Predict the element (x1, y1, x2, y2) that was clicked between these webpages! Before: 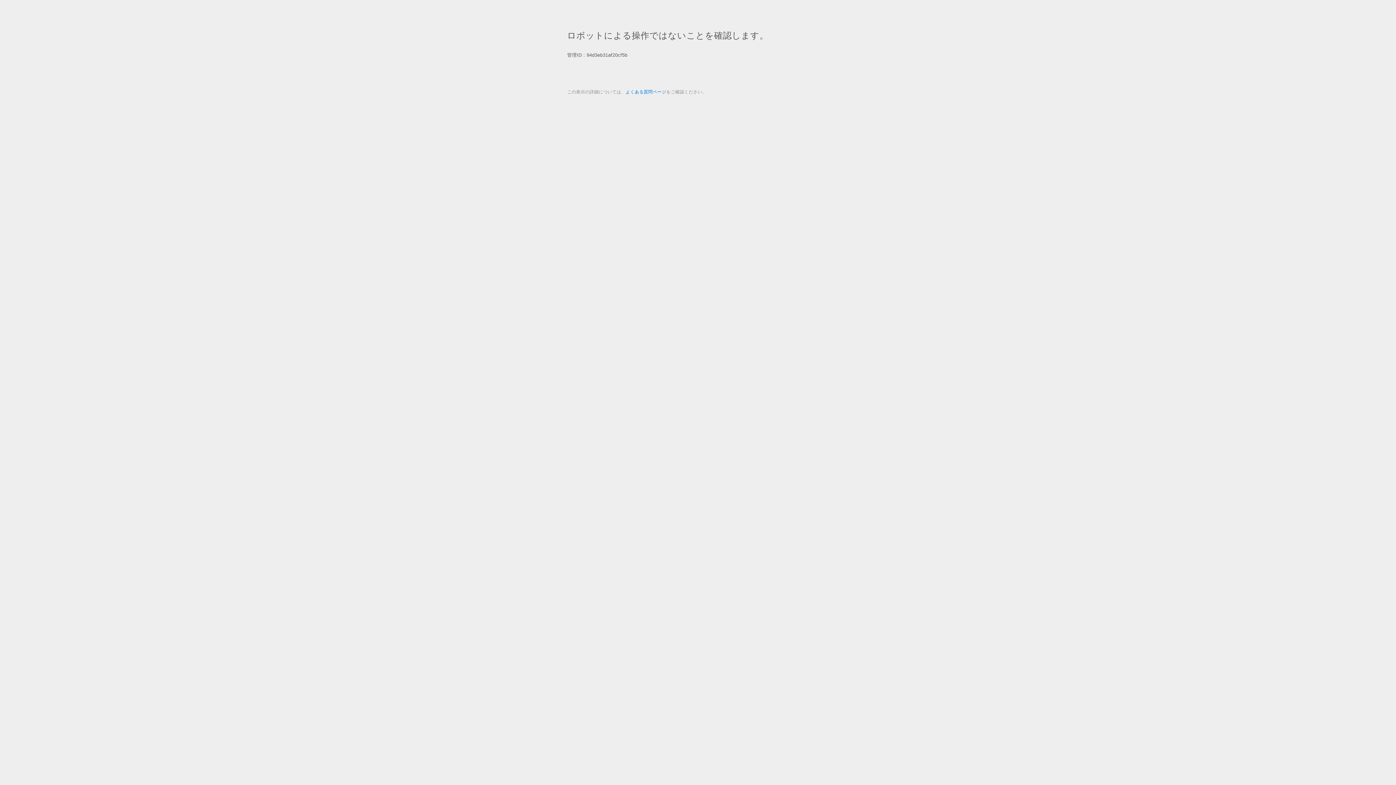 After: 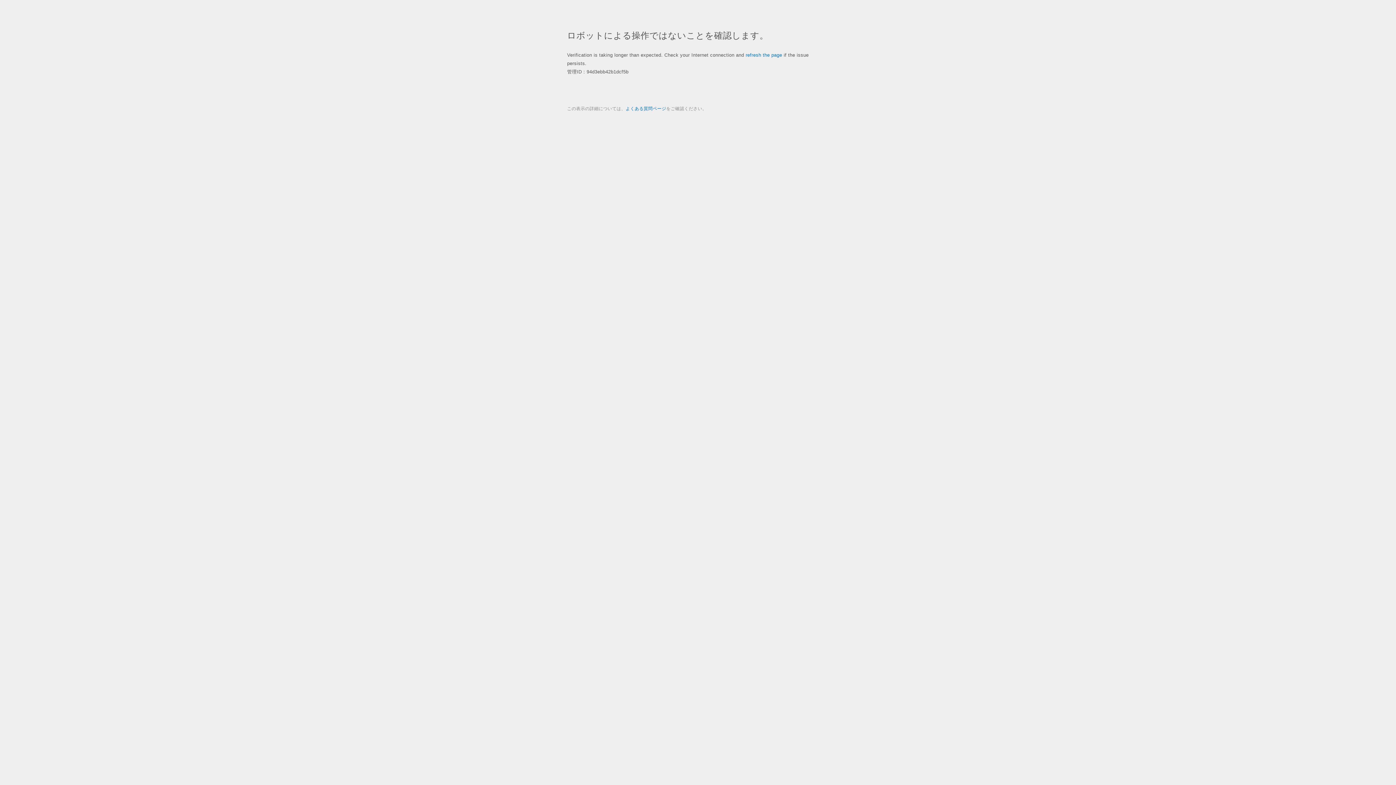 Action: bbox: (625, 89, 666, 94) label: よくある質問ページ